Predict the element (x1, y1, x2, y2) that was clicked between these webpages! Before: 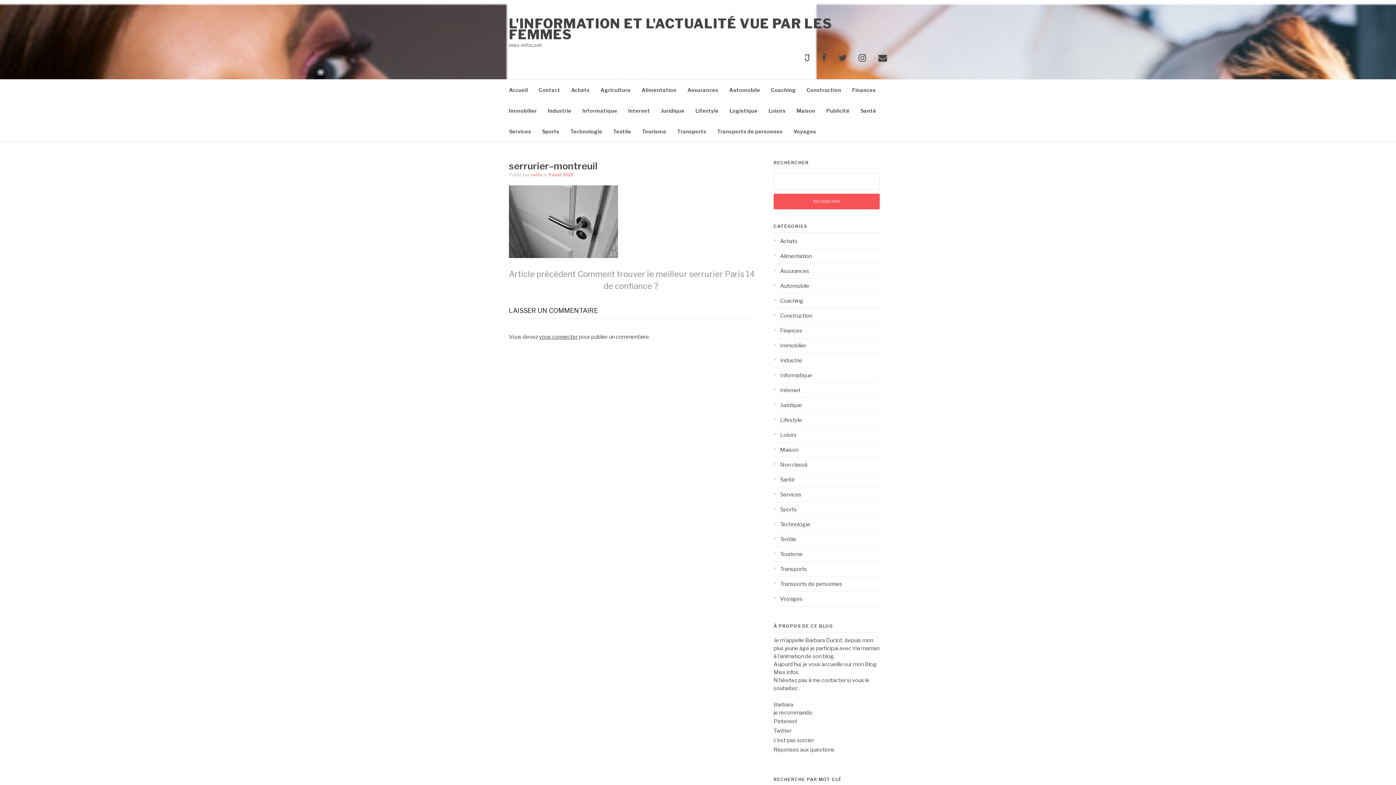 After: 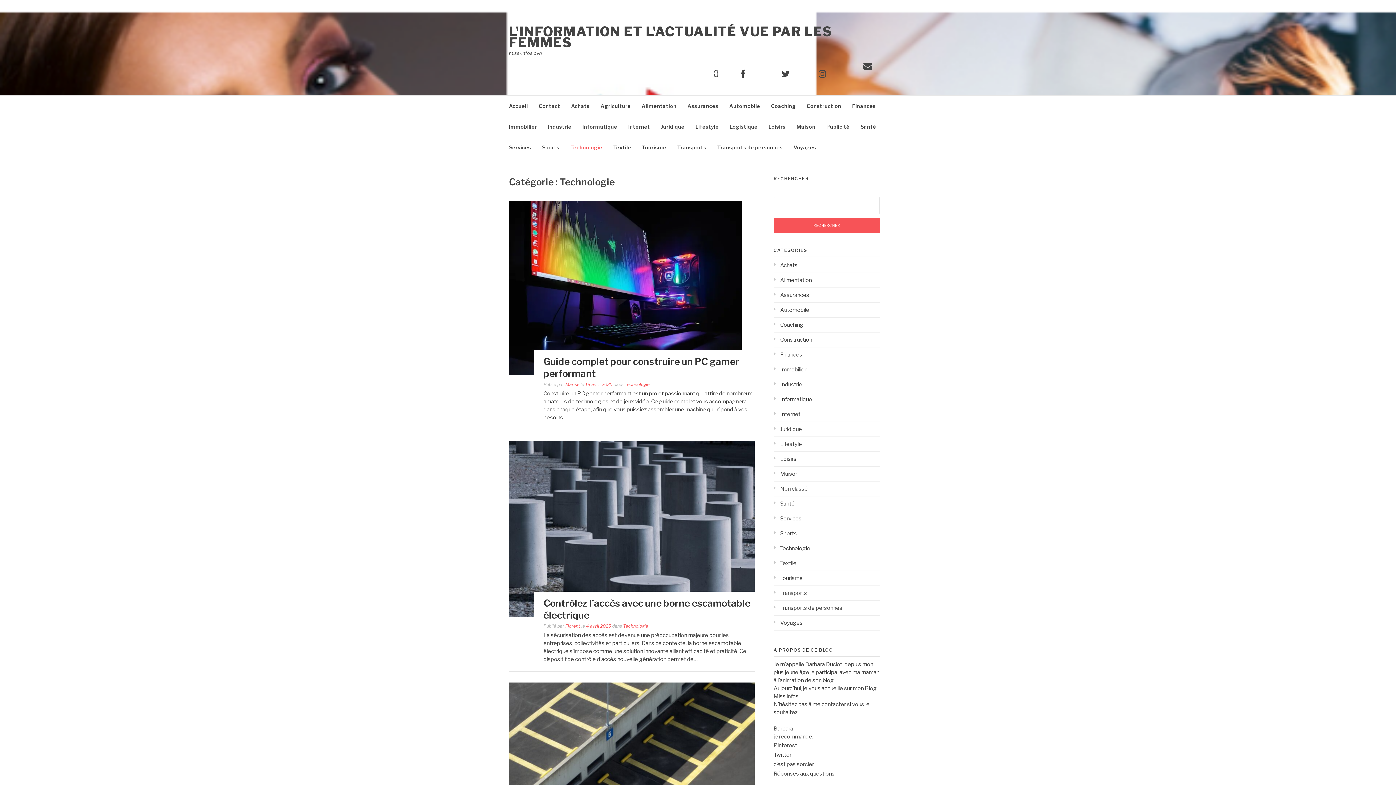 Action: bbox: (773, 521, 810, 528) label: Technologie